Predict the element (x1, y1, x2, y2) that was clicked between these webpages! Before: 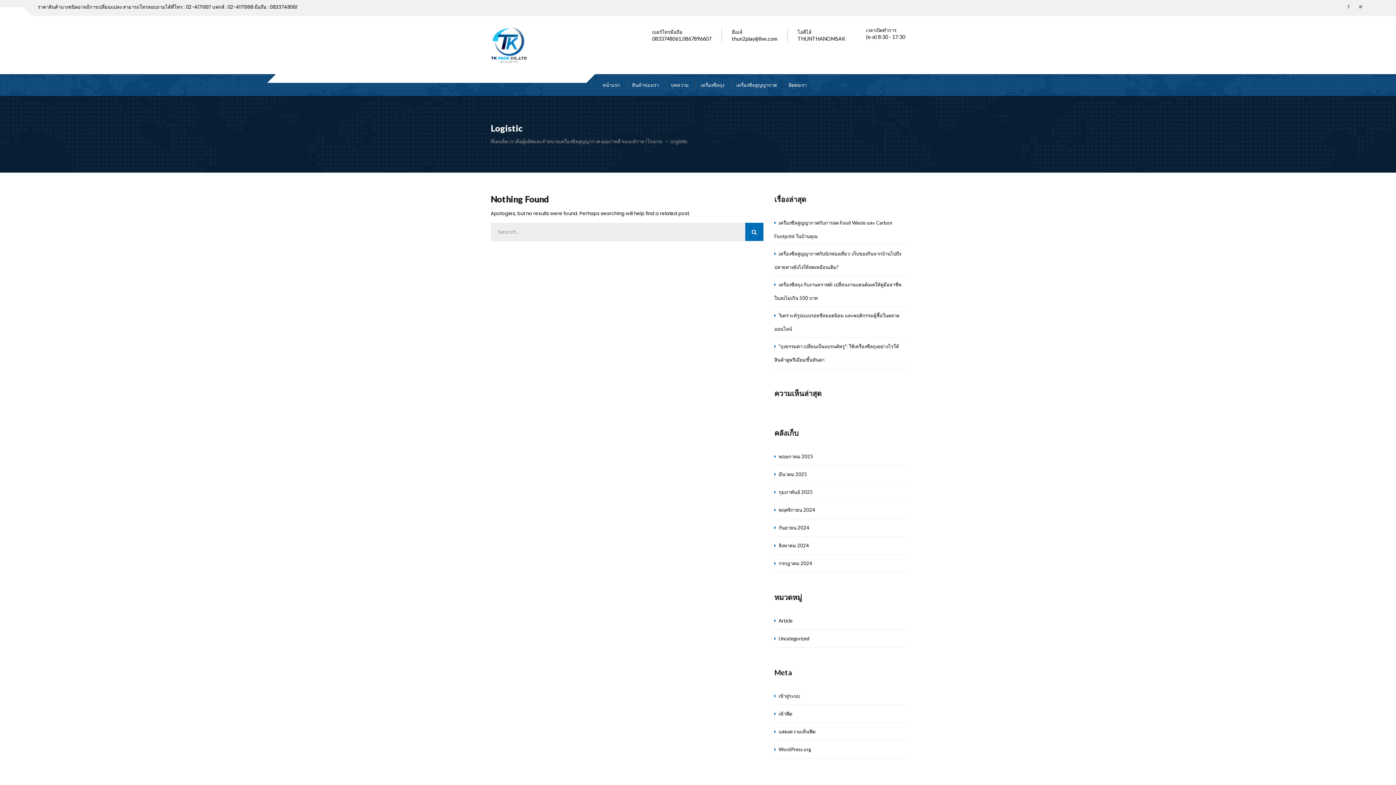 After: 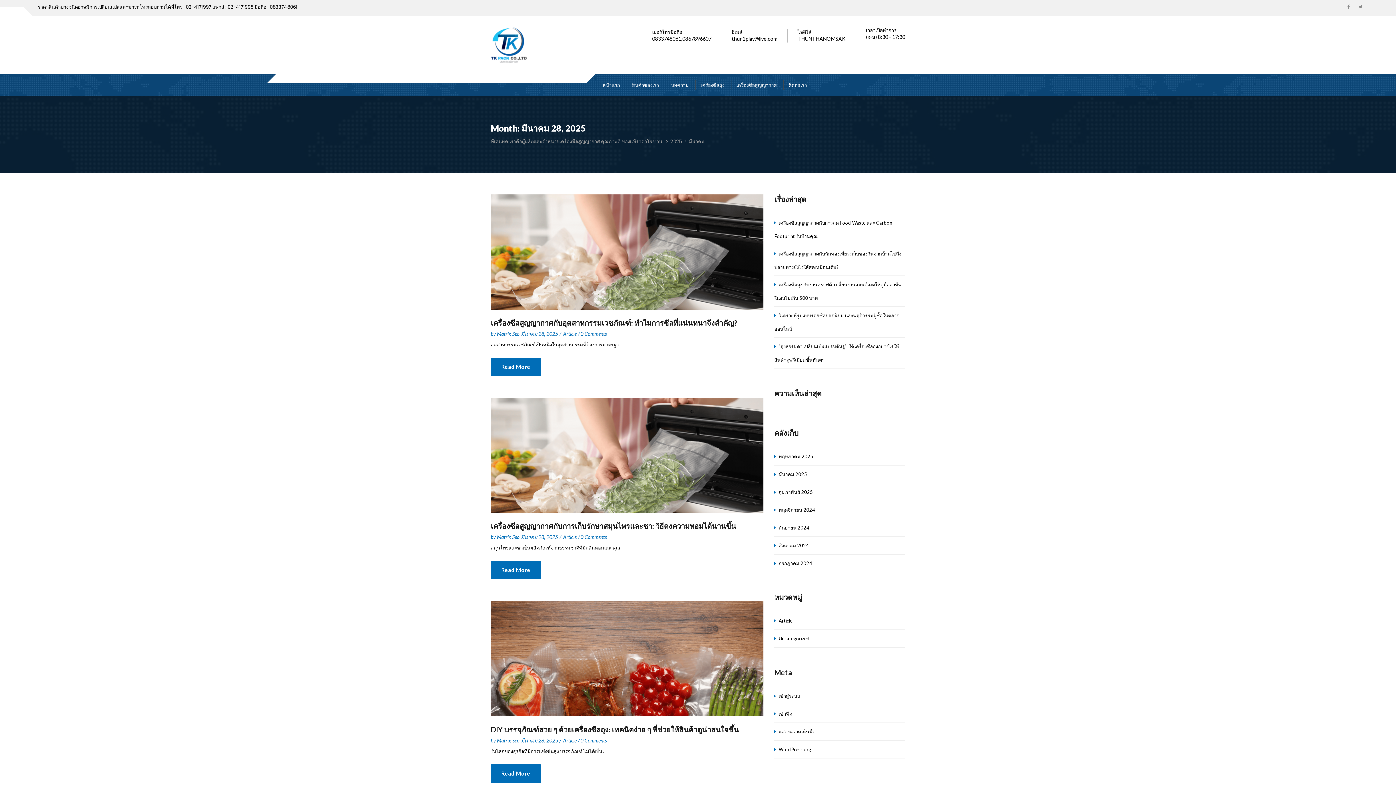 Action: label: มีนาคม 2025 bbox: (774, 465, 807, 483)